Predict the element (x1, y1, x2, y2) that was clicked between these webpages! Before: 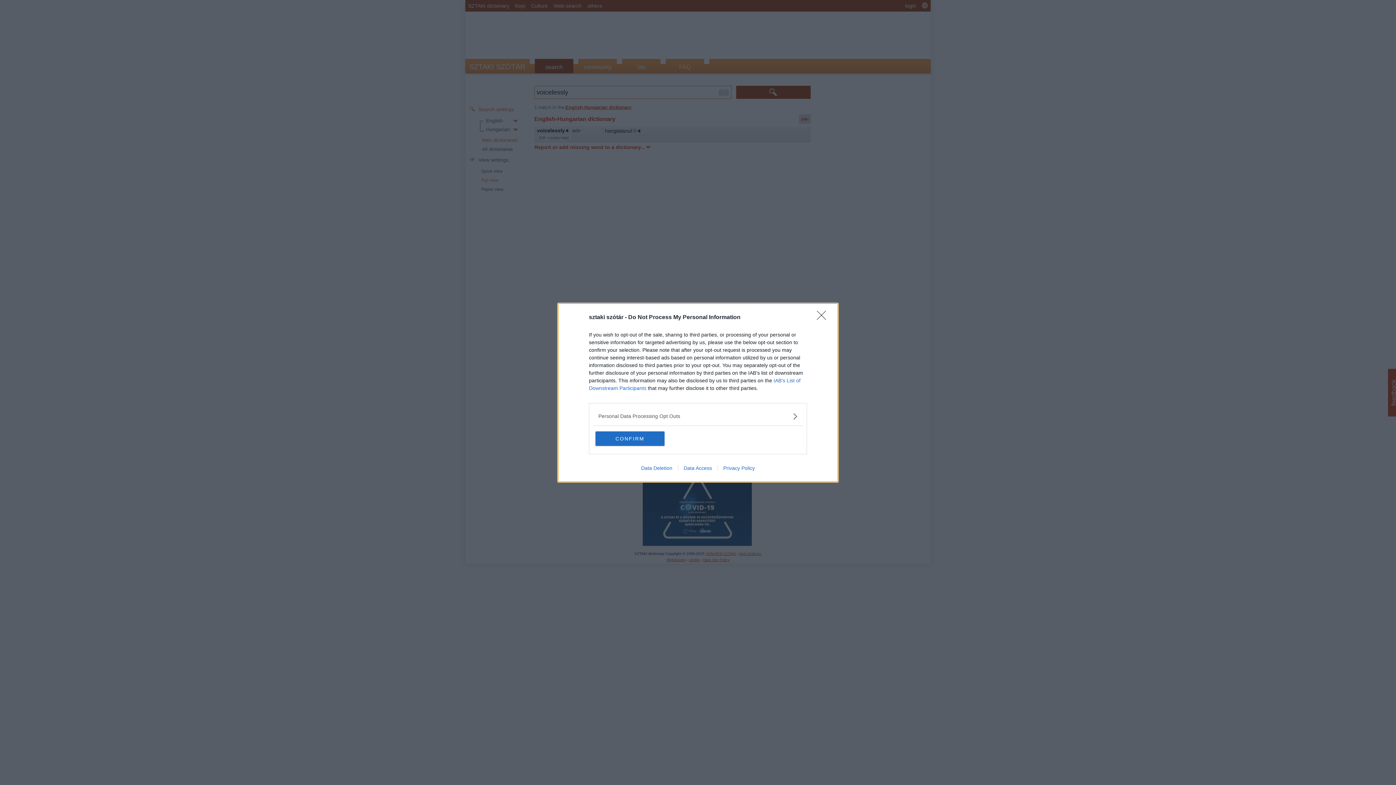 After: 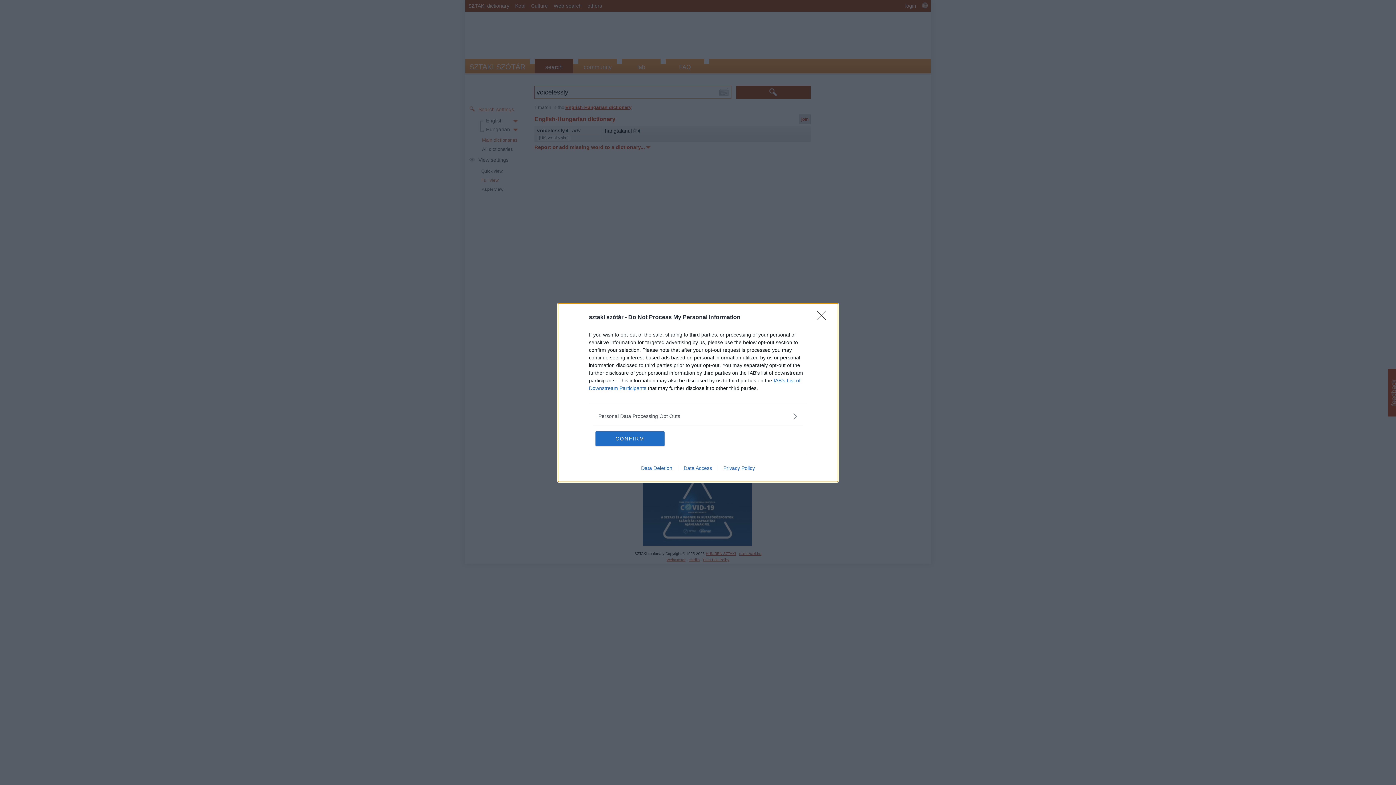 Action: label: Data Access bbox: (678, 465, 717, 471)